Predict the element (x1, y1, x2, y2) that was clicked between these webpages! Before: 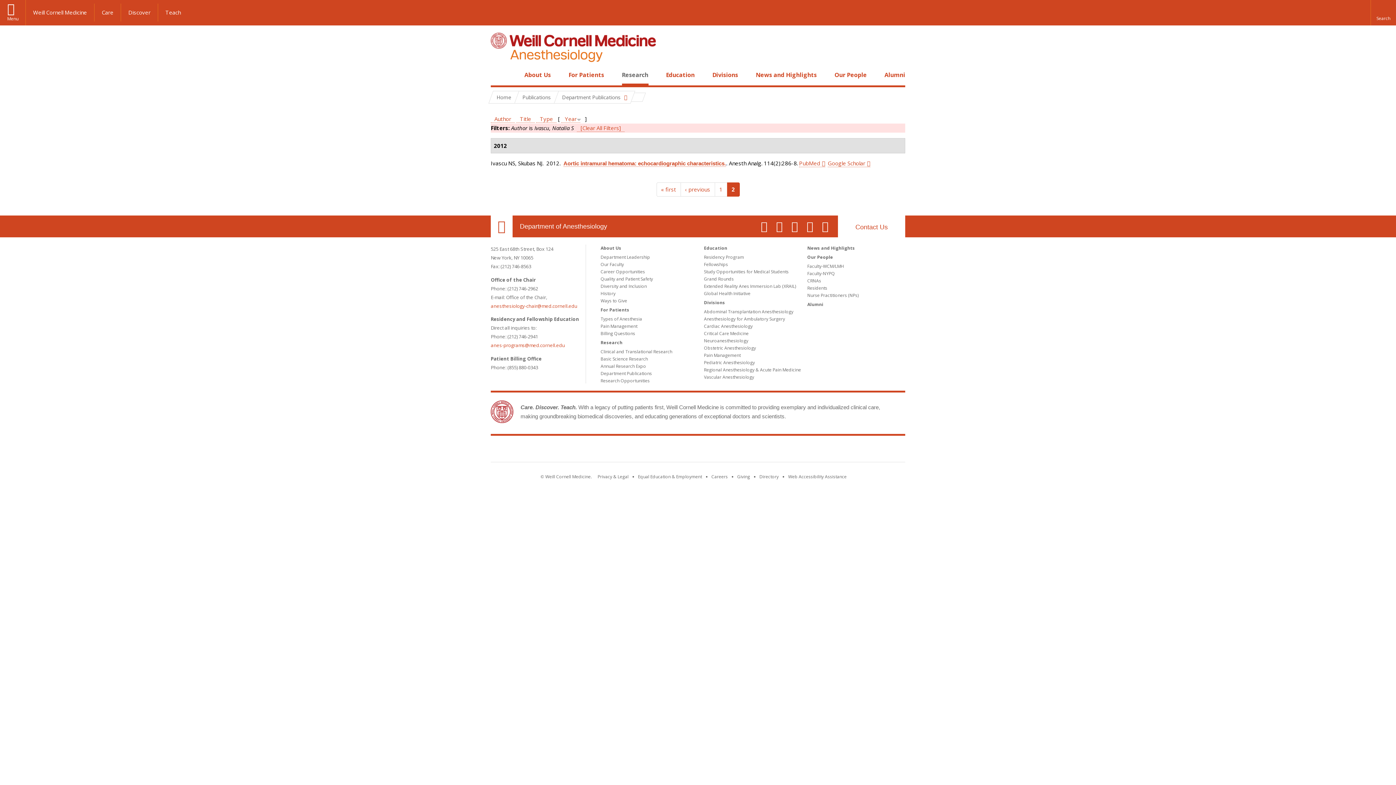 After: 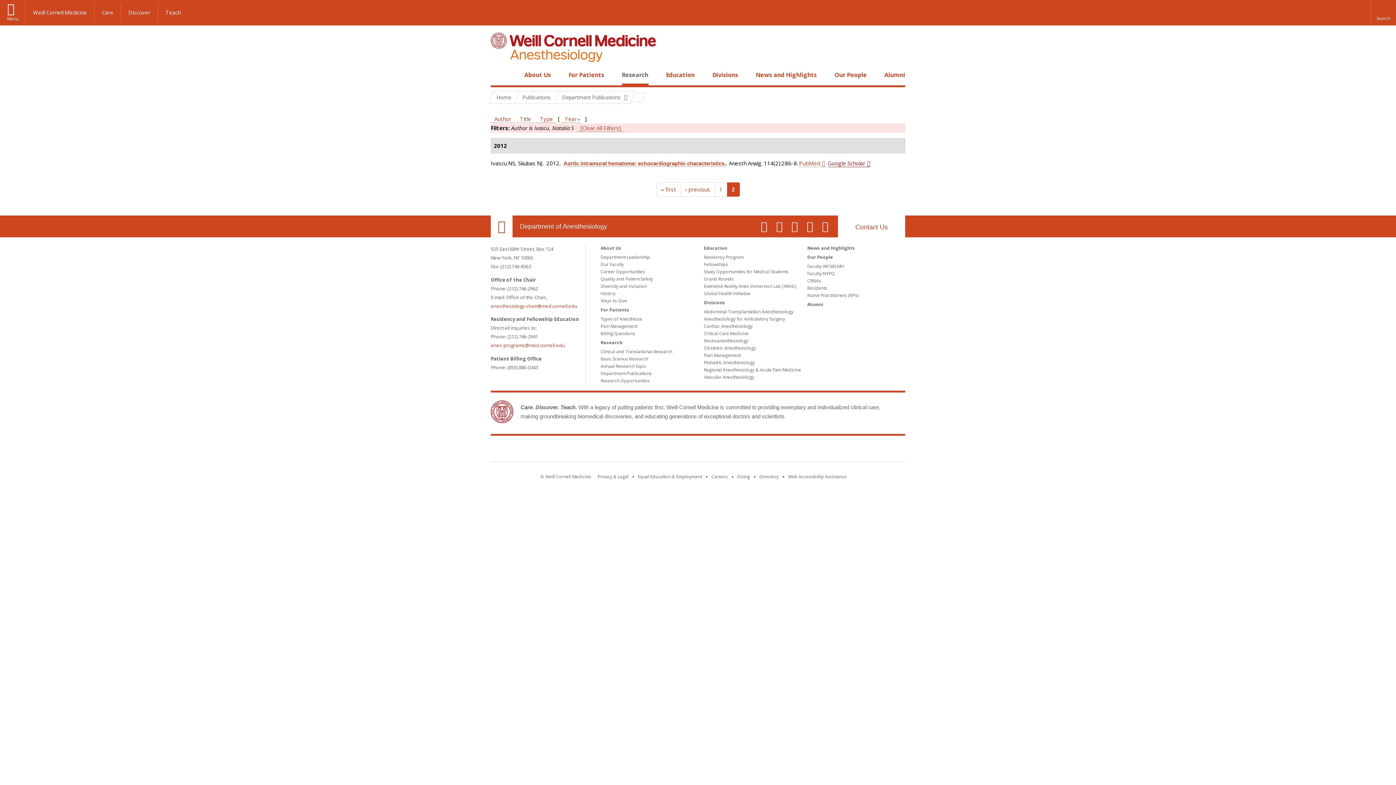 Action: label: Google Scholar bbox: (828, 159, 870, 167)